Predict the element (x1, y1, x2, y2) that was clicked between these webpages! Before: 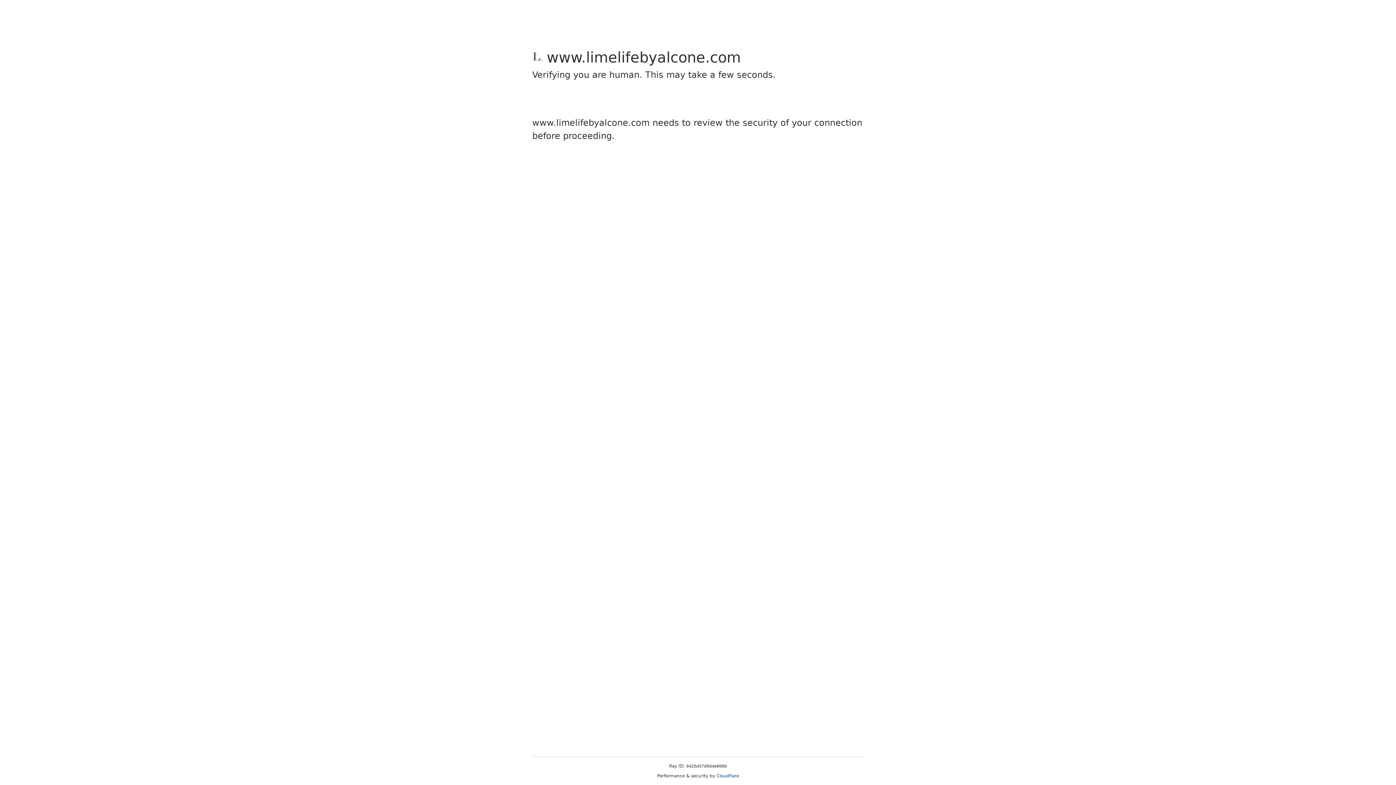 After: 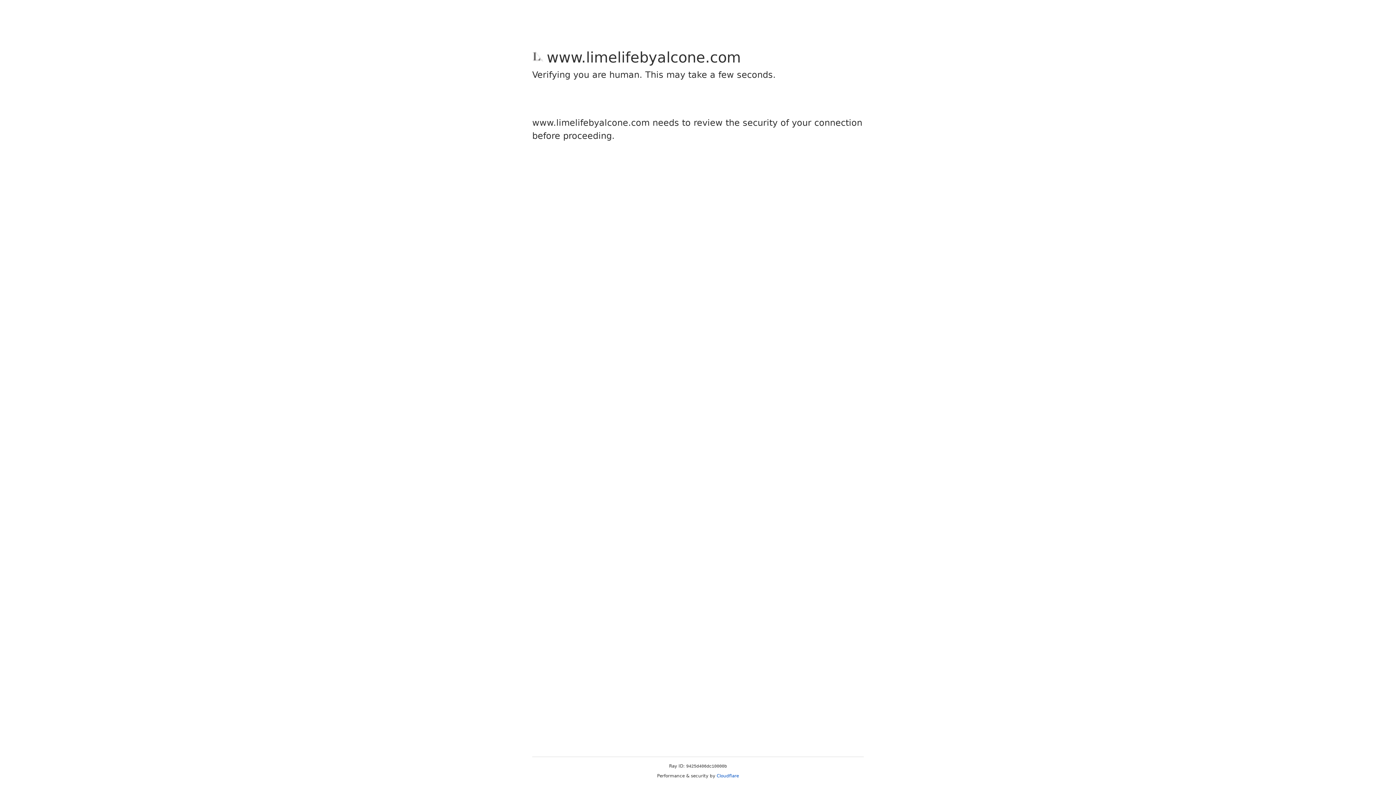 Action: label: Cloudflare bbox: (716, 773, 739, 778)